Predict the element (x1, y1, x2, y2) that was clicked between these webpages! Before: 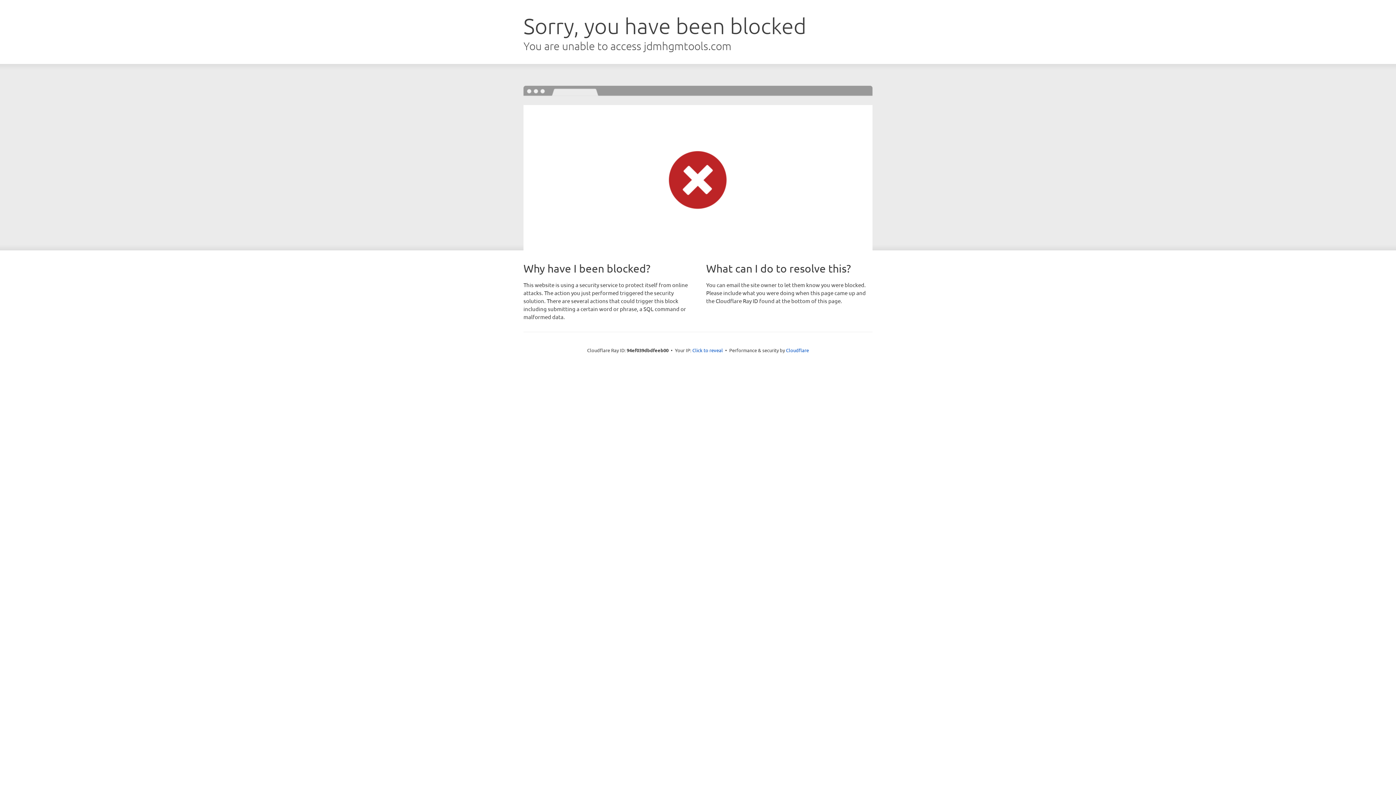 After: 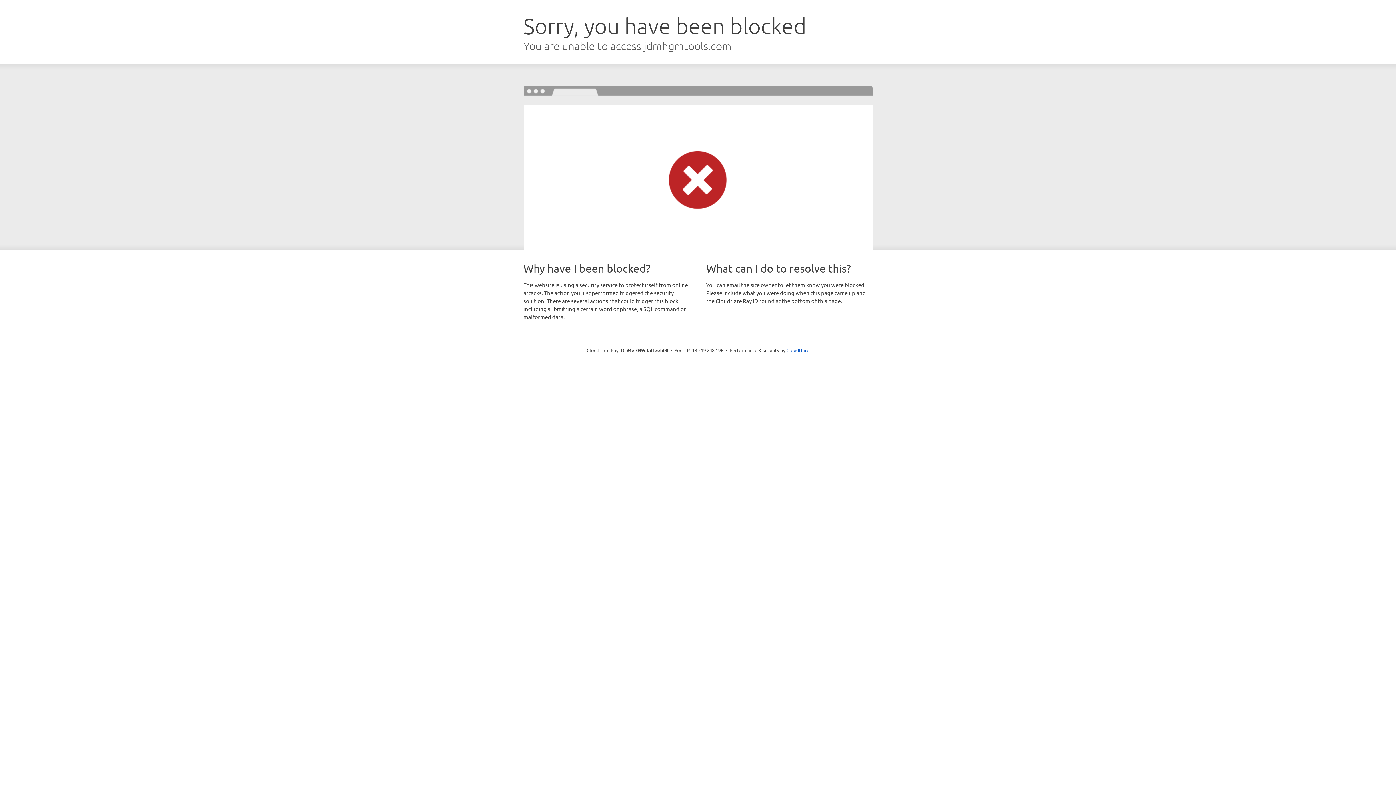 Action: bbox: (692, 346, 723, 353) label: Click to reveal